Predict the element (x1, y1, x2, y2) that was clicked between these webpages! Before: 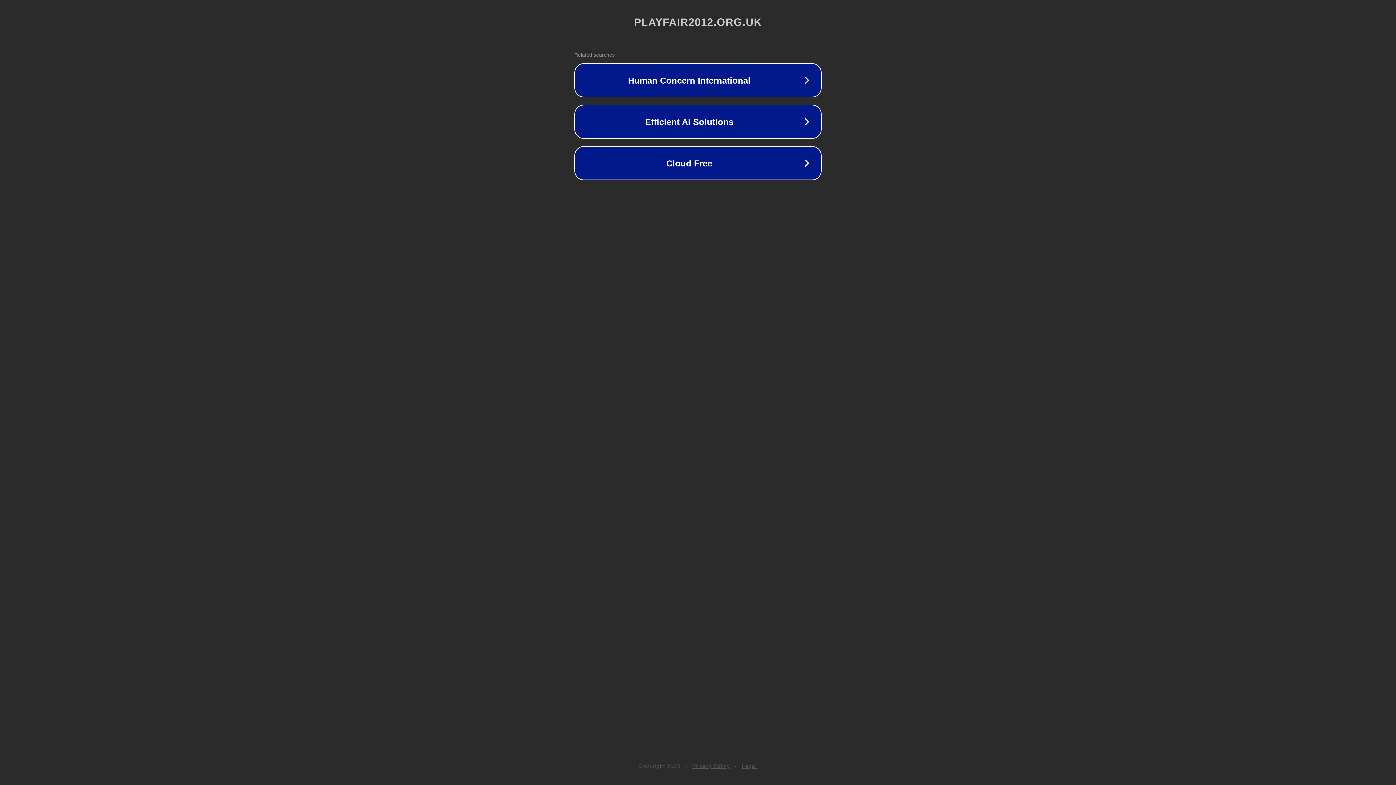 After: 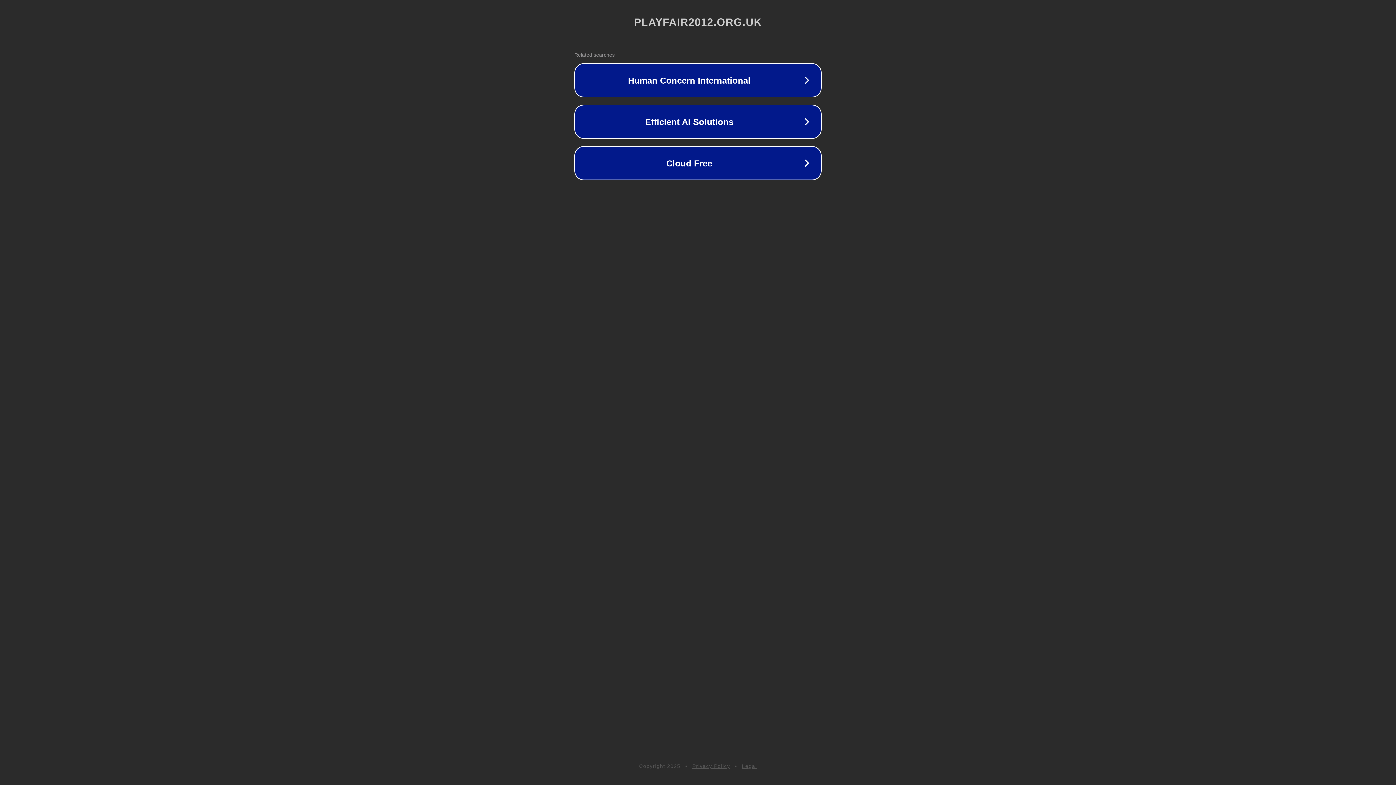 Action: label: Legal bbox: (742, 763, 757, 769)